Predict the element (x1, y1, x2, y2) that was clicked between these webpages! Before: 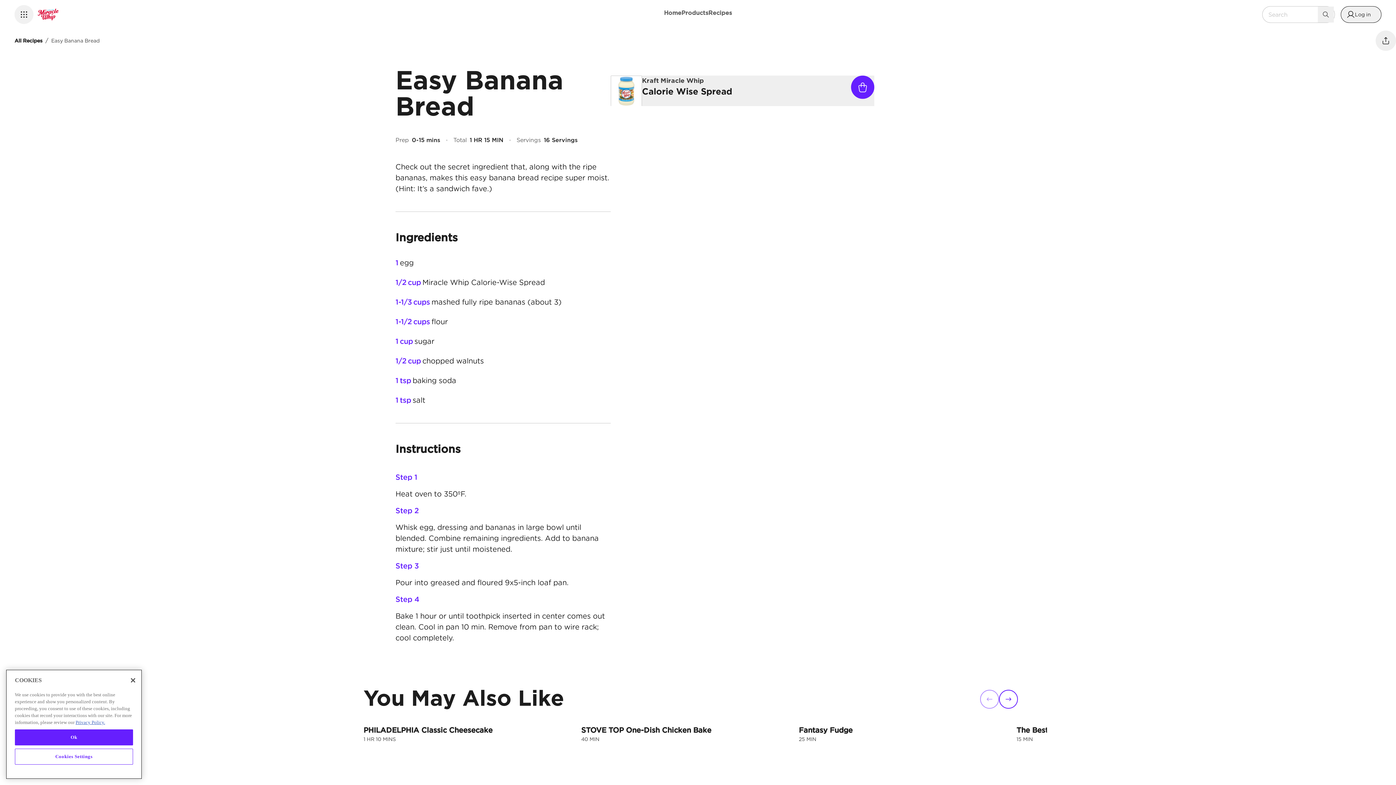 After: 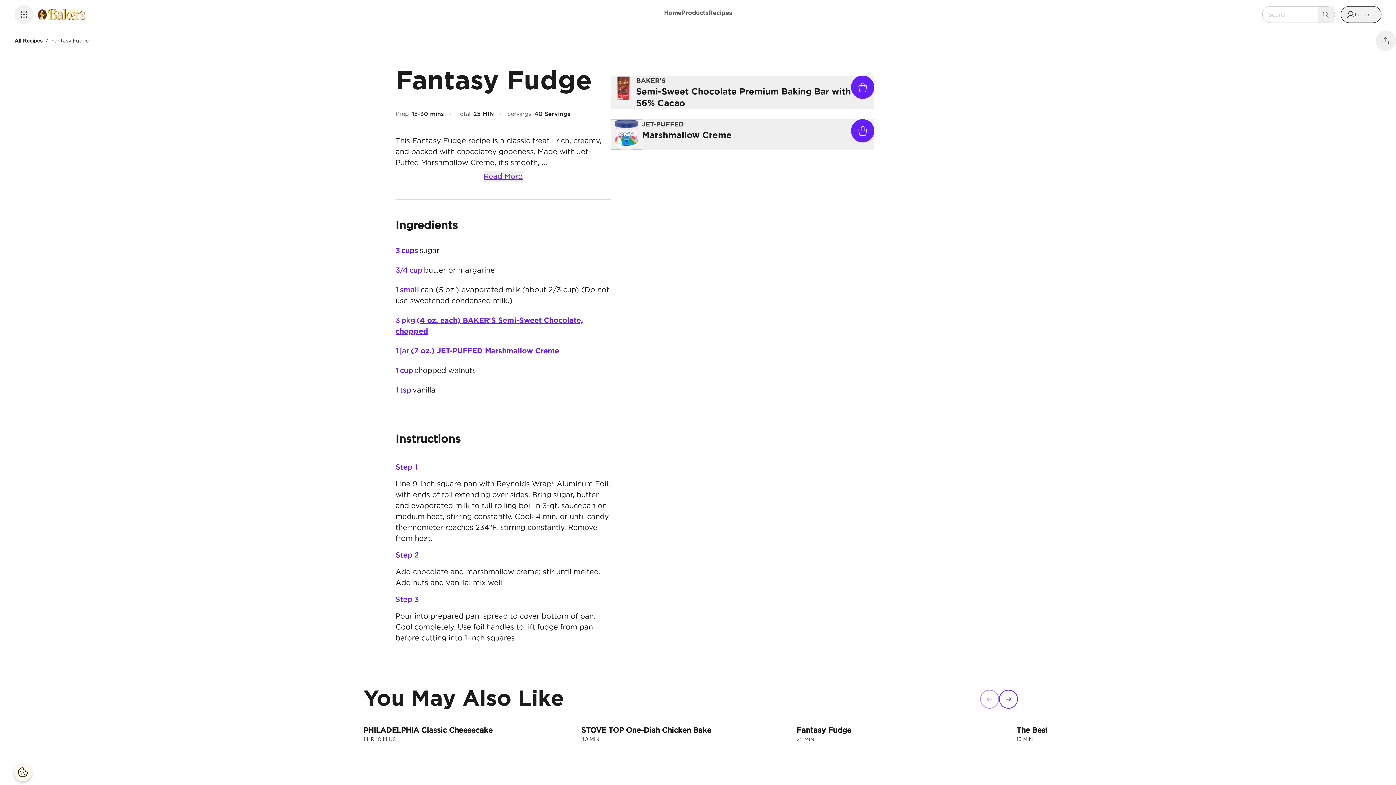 Action: label: Fantasy Fudge

25 MIN bbox: (799, 720, 1010, 748)